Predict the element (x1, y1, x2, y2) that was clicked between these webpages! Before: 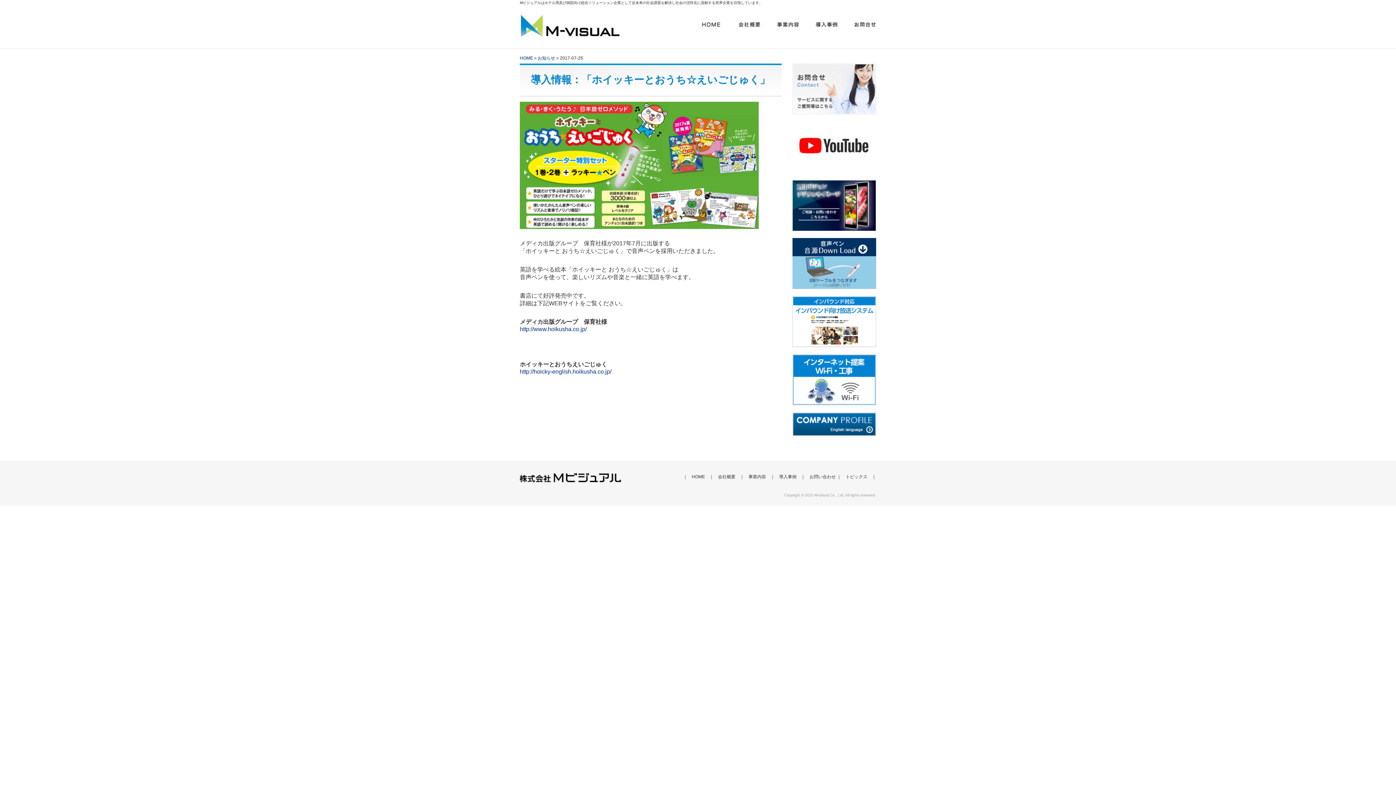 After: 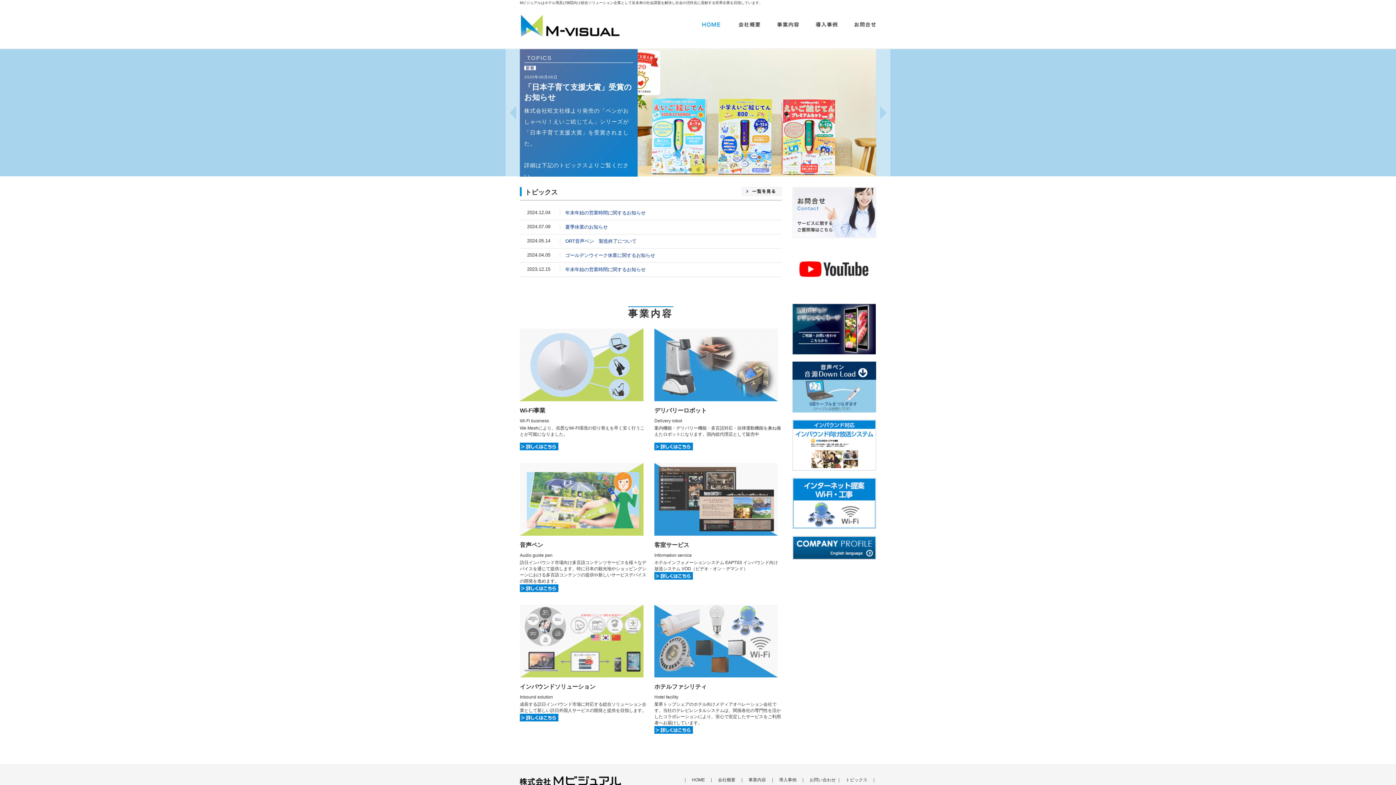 Action: label: HOME bbox: (520, 55, 533, 60)